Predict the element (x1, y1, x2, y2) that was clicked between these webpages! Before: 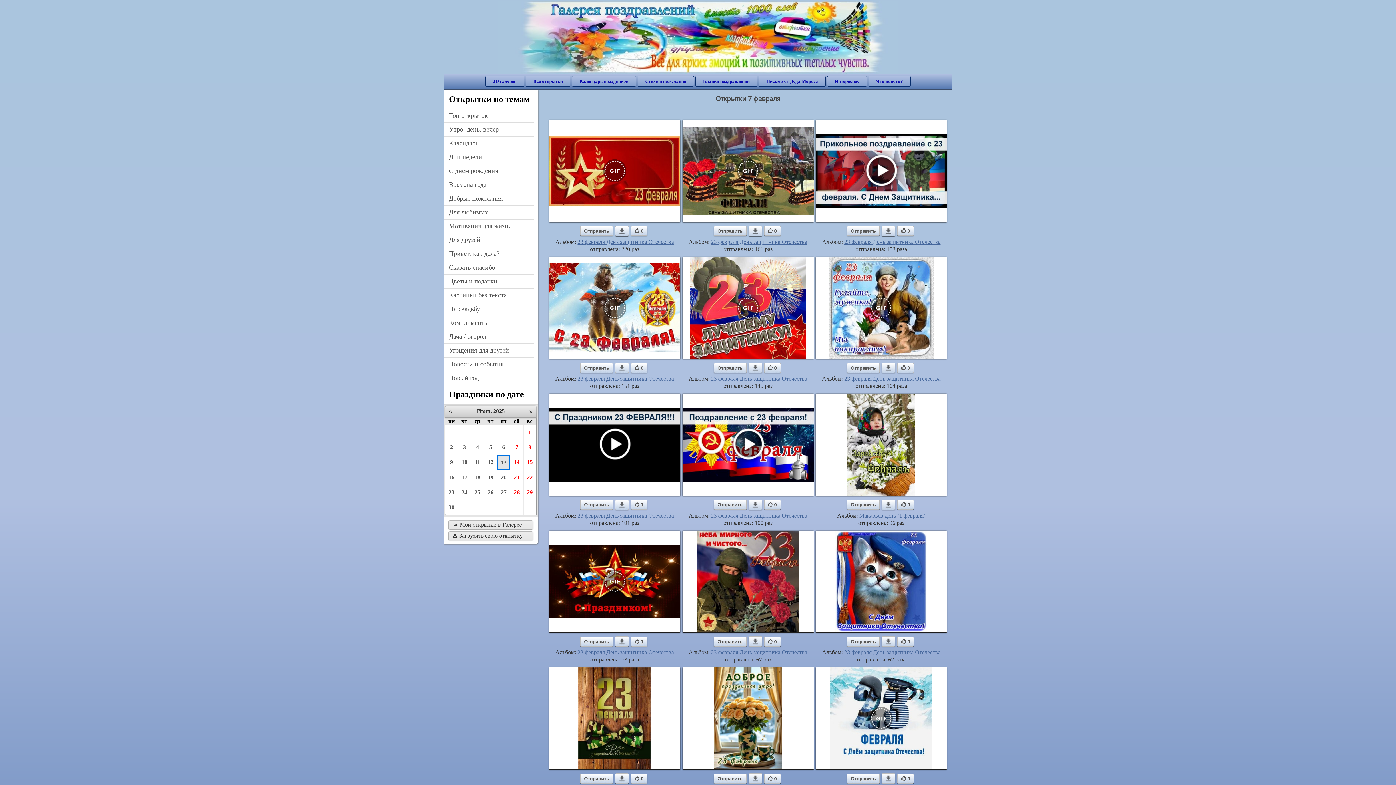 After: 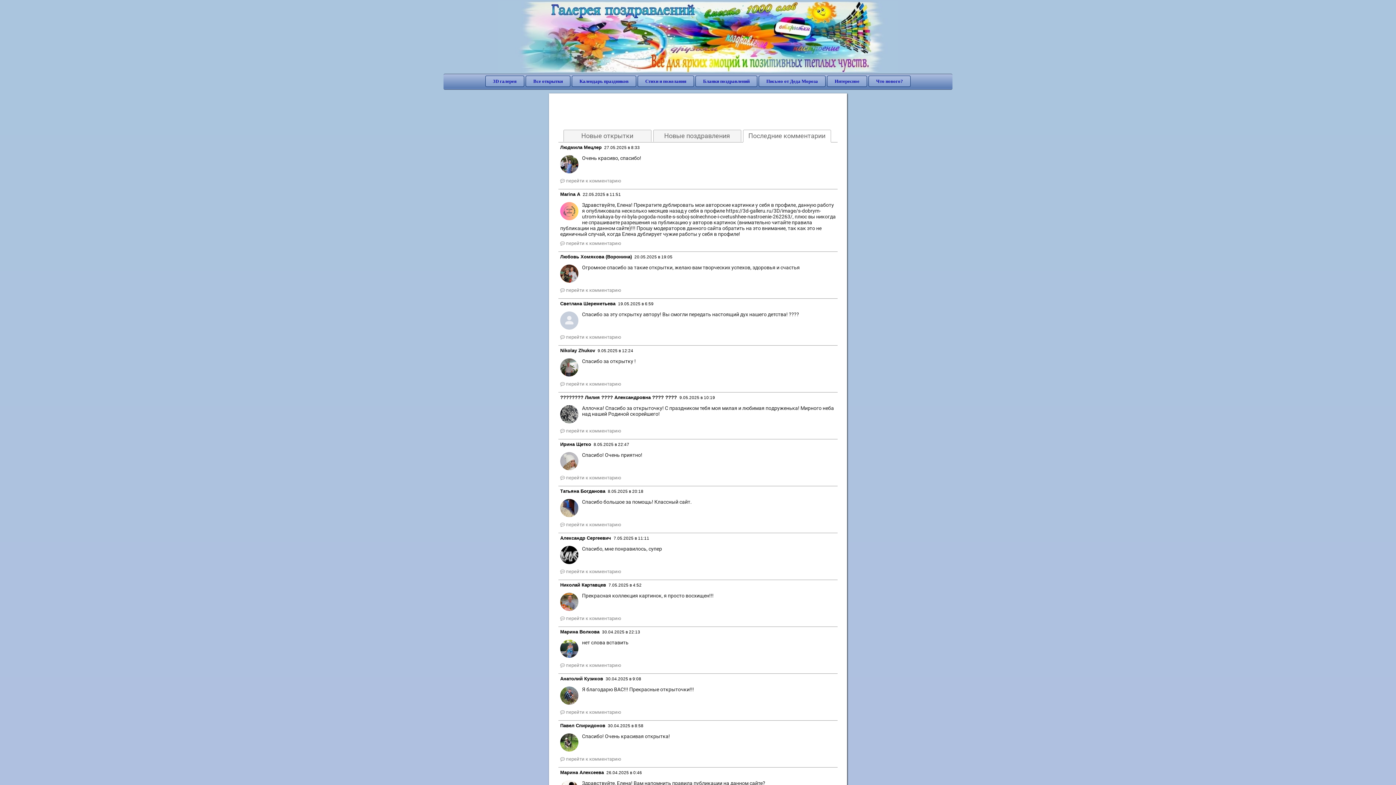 Action: bbox: (868, 75, 910, 86) label: Что нового?